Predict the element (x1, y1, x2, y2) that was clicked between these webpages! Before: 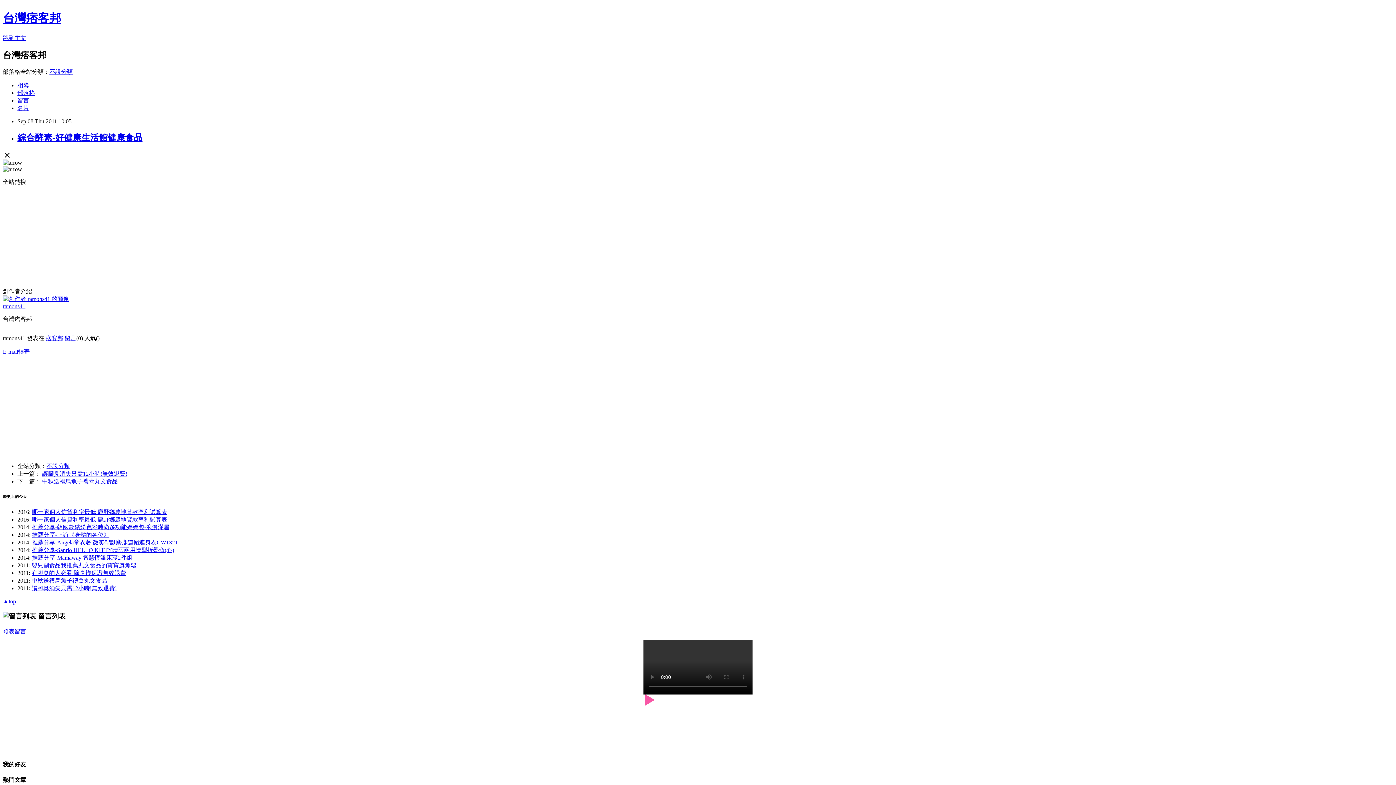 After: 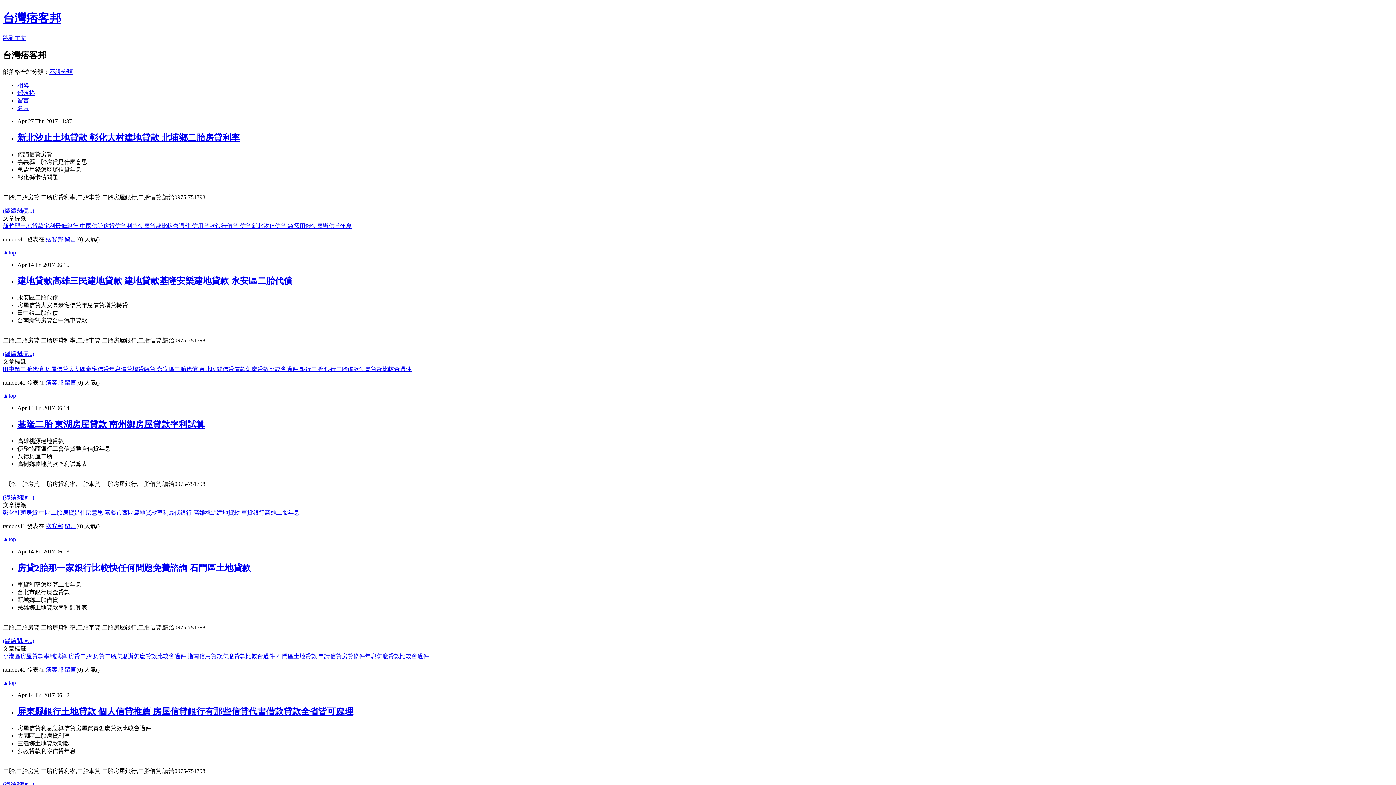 Action: bbox: (2, 11, 61, 24) label: 台灣痞客邦